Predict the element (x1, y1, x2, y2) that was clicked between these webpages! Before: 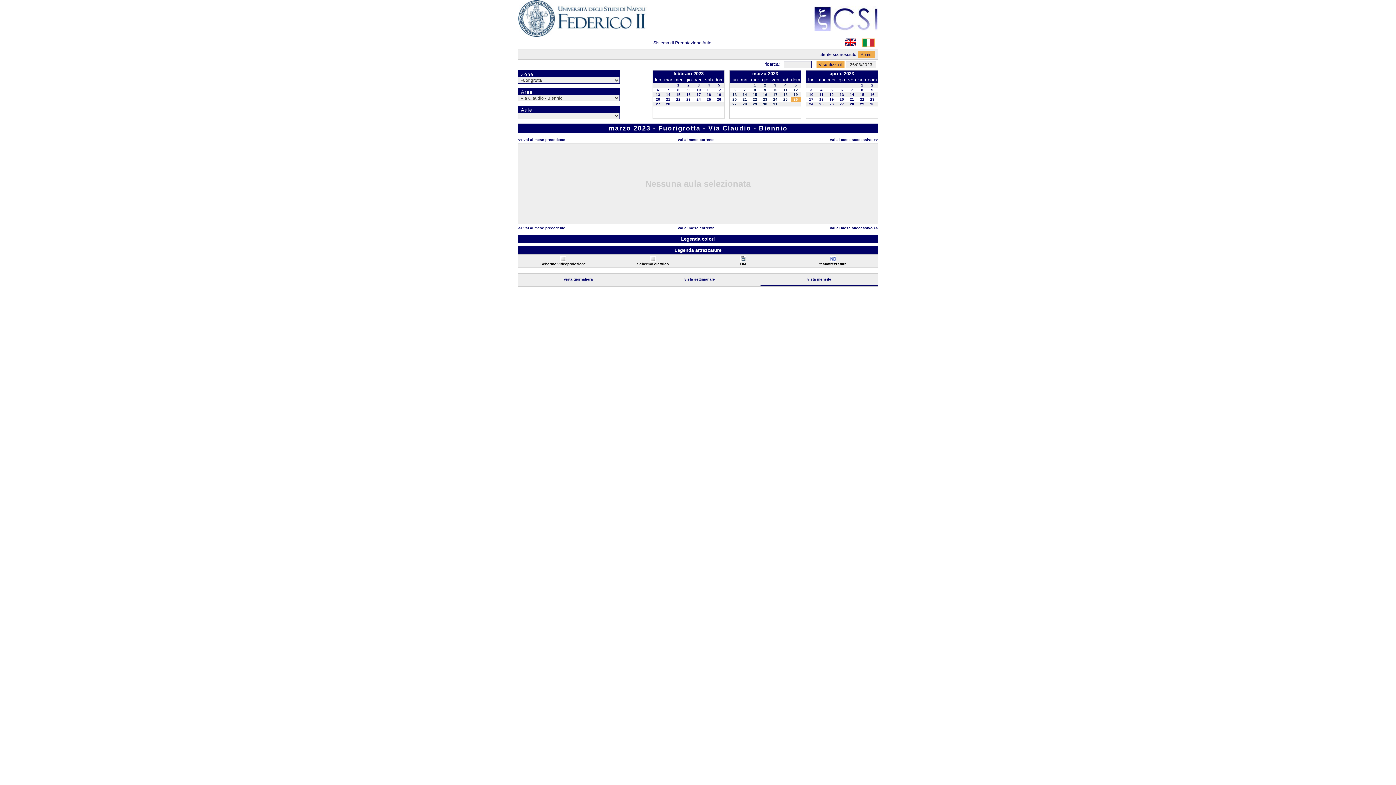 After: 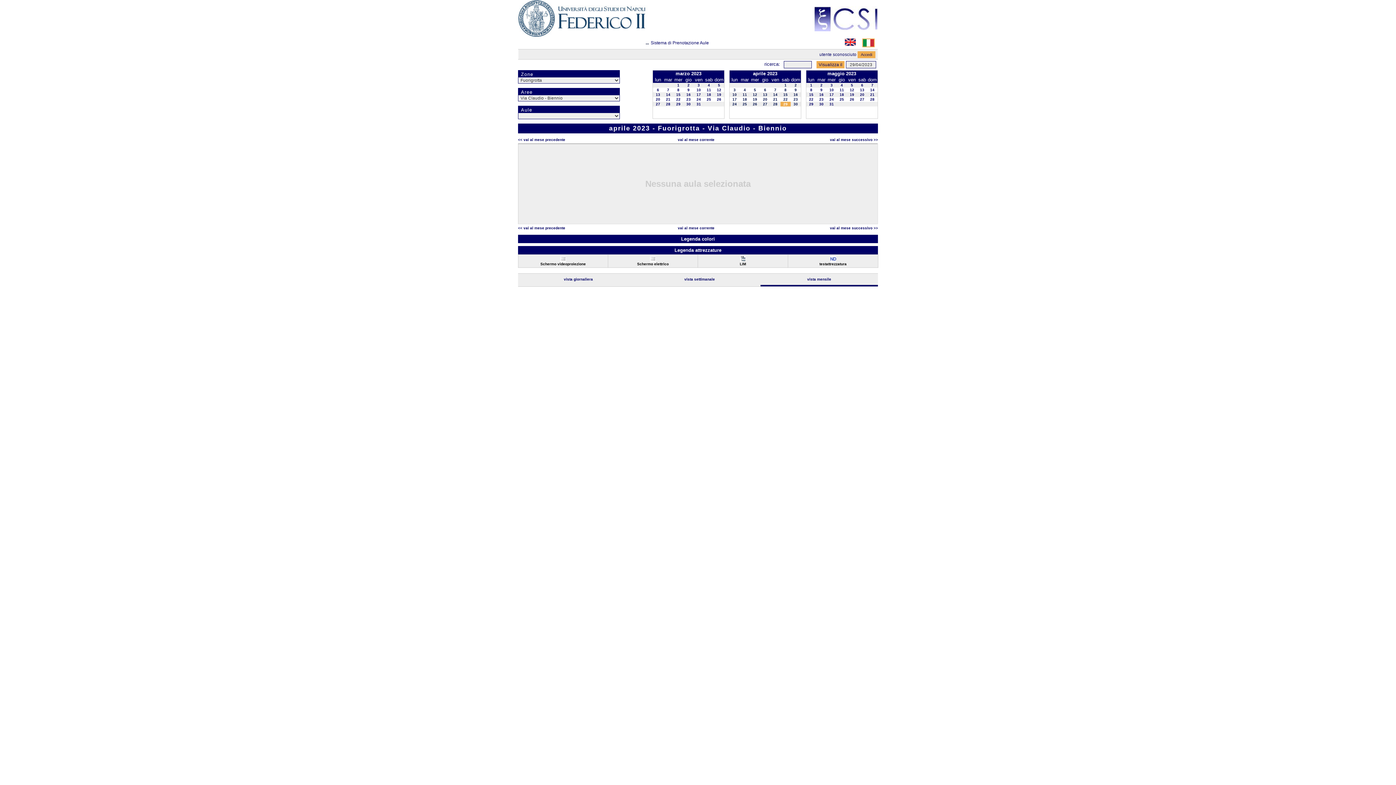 Action: bbox: (860, 102, 864, 106) label: 29